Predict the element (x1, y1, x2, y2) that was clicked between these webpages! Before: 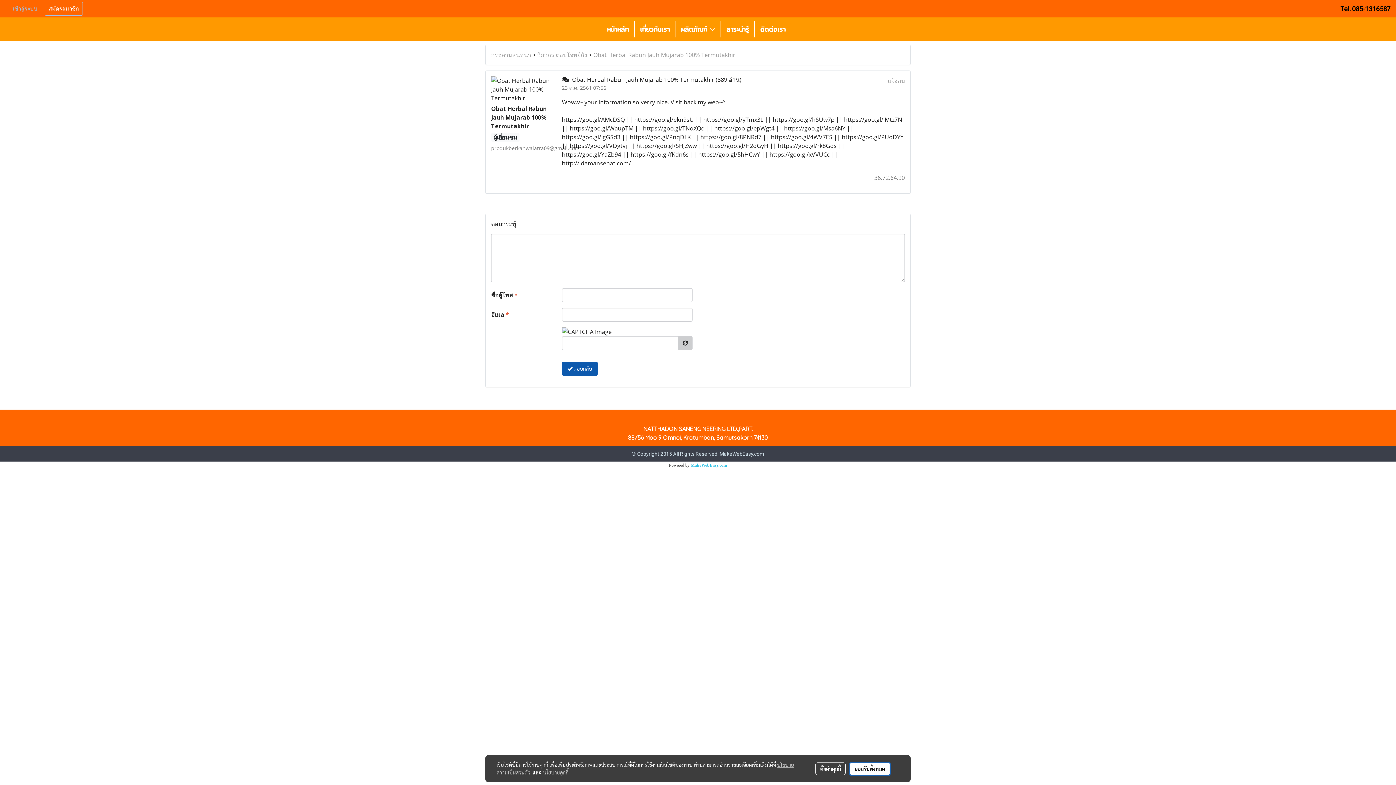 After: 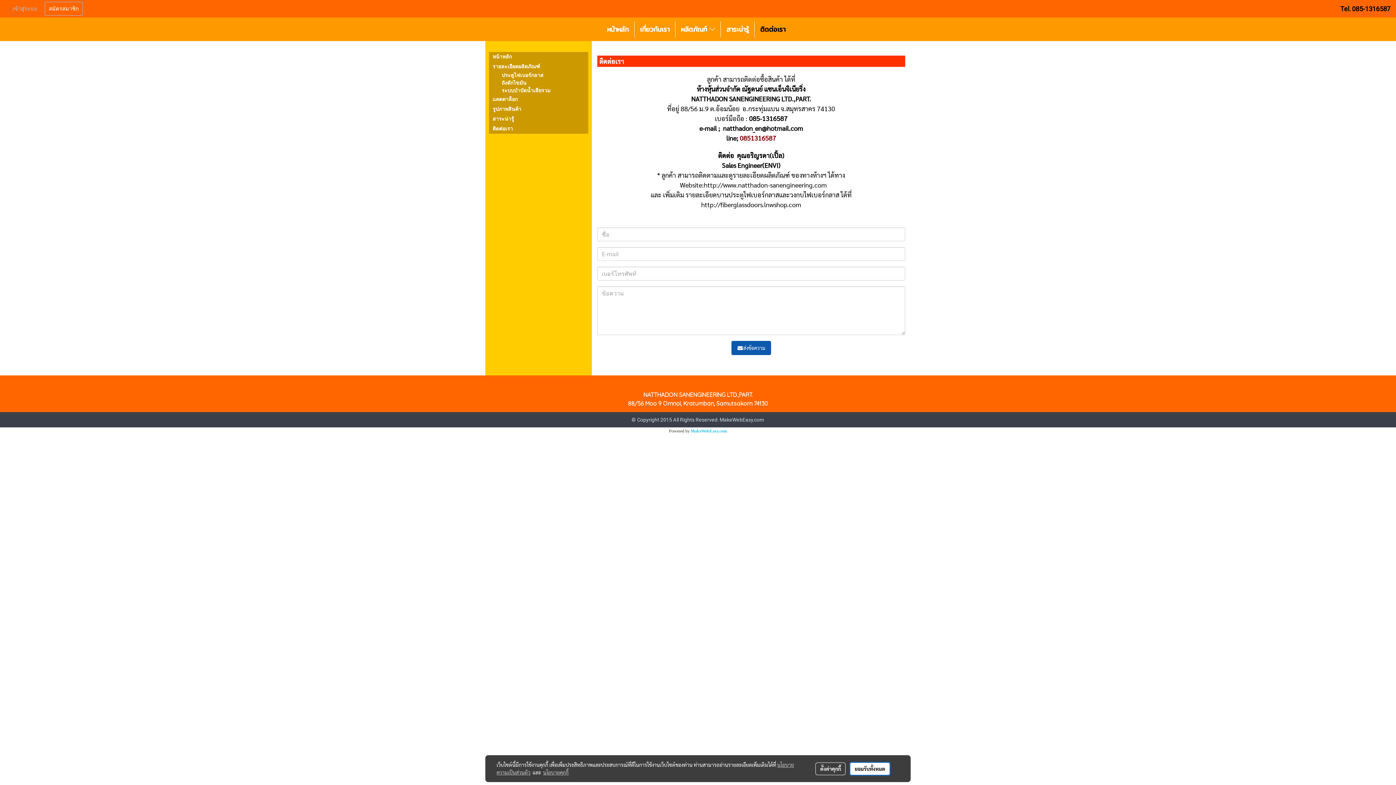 Action: label: ติดต่อเรา bbox: (755, 21, 791, 37)